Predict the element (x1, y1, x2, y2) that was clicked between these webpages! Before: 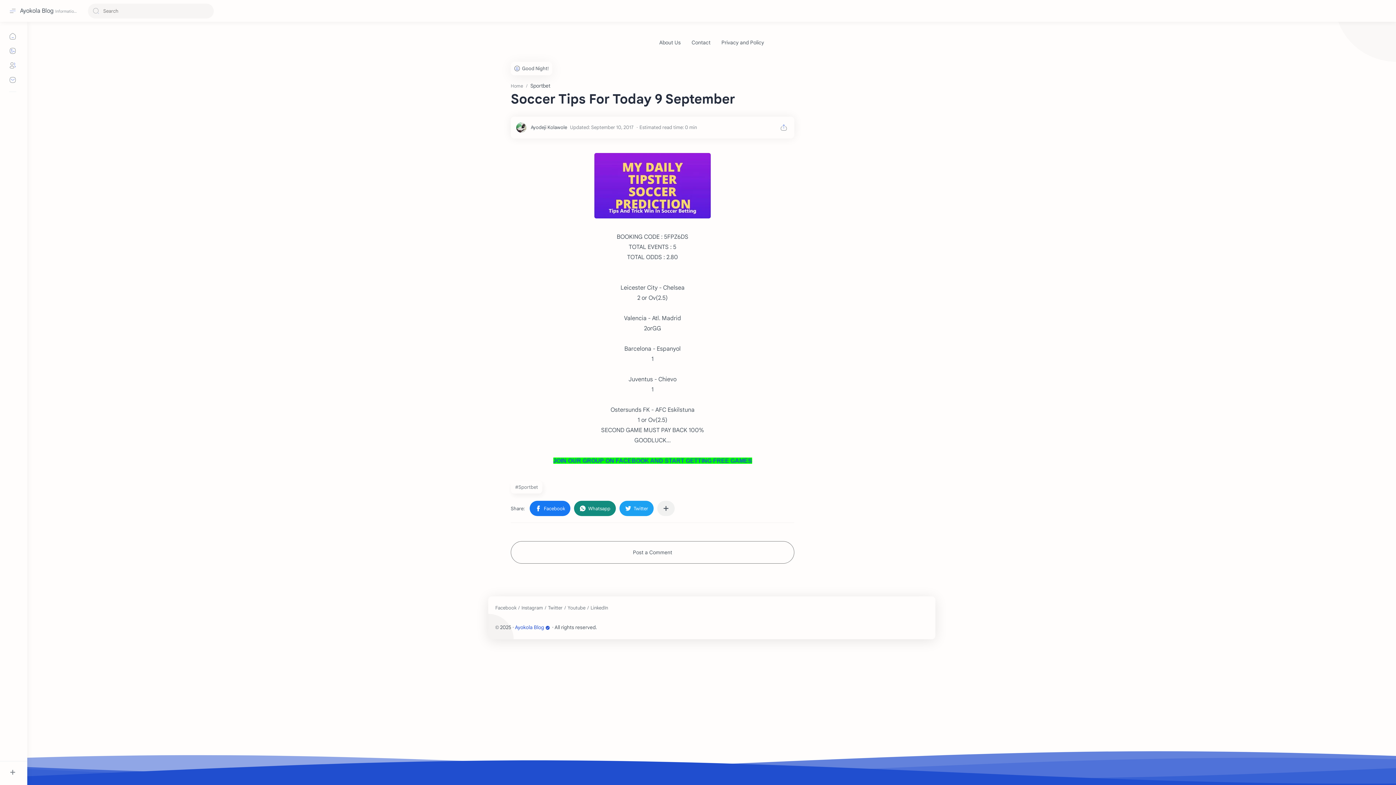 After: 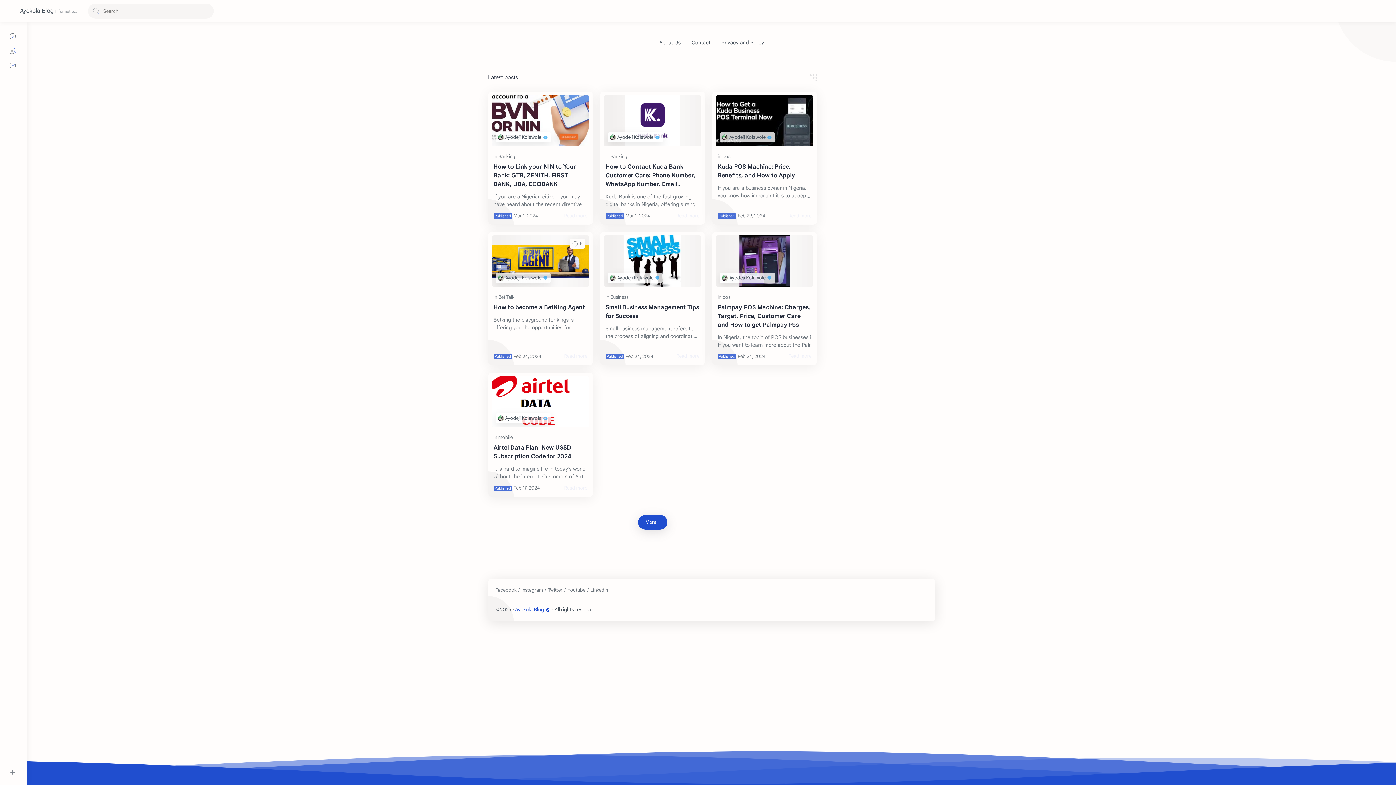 Action: label: Ayokola Blog bbox: (515, 623, 551, 632)